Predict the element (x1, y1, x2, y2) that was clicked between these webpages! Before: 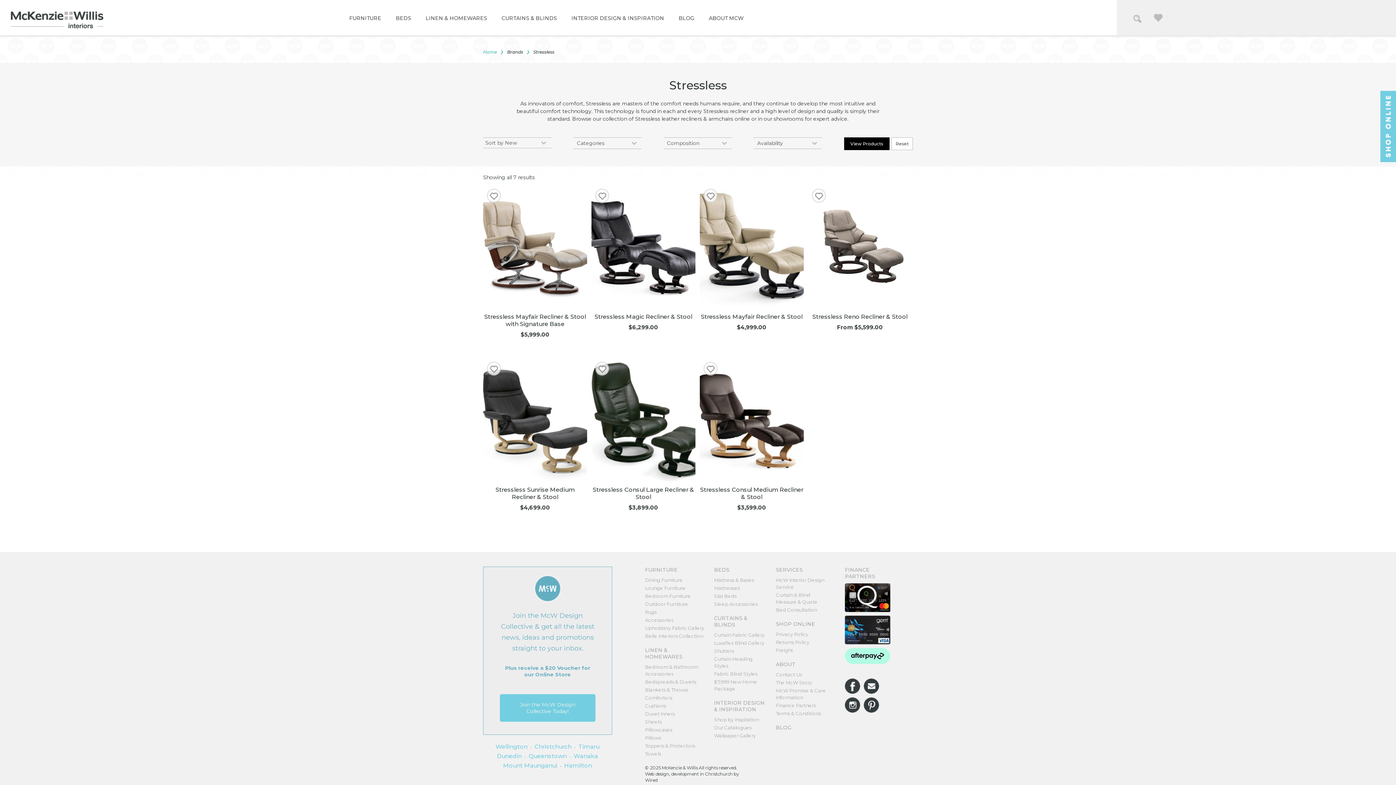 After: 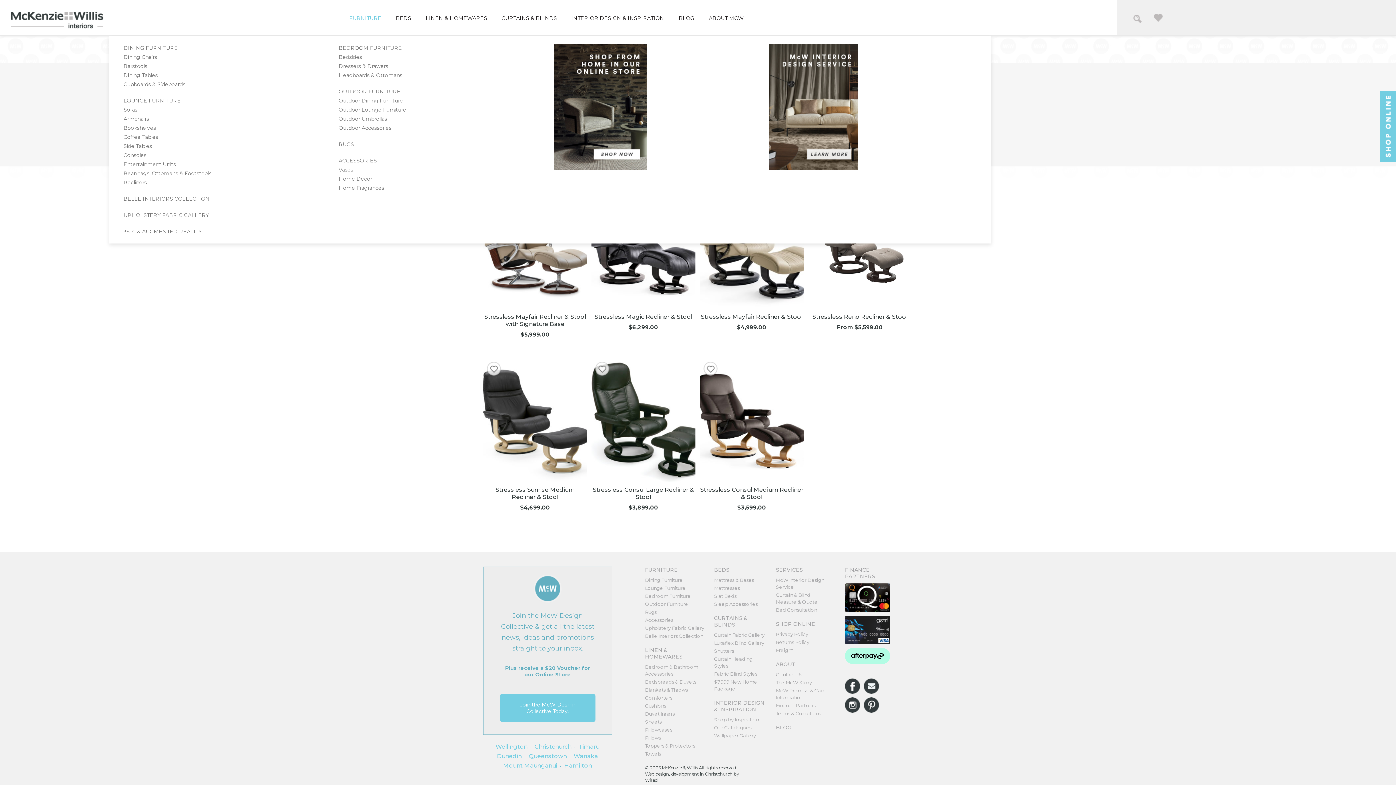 Action: label: FURNITURE bbox: (345, 0, 392, 36)